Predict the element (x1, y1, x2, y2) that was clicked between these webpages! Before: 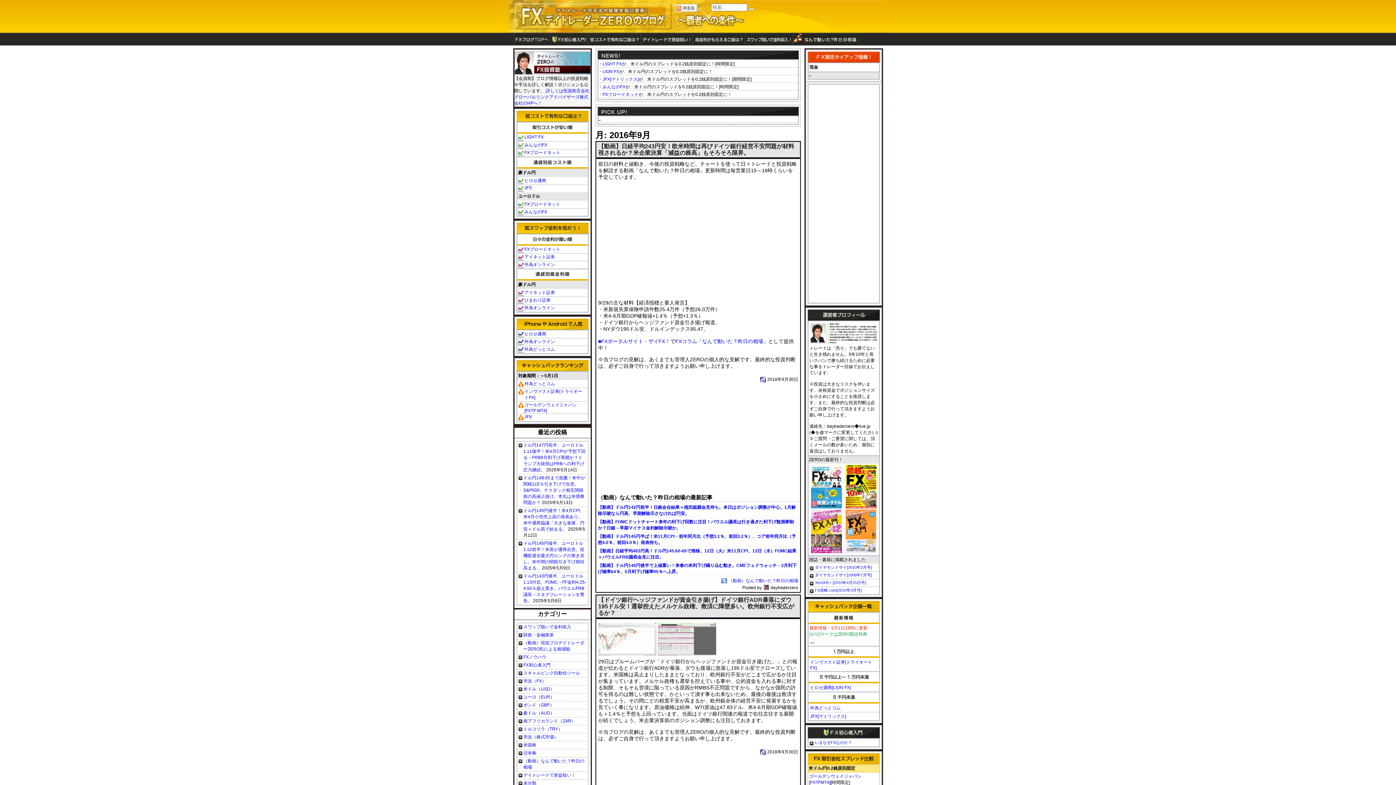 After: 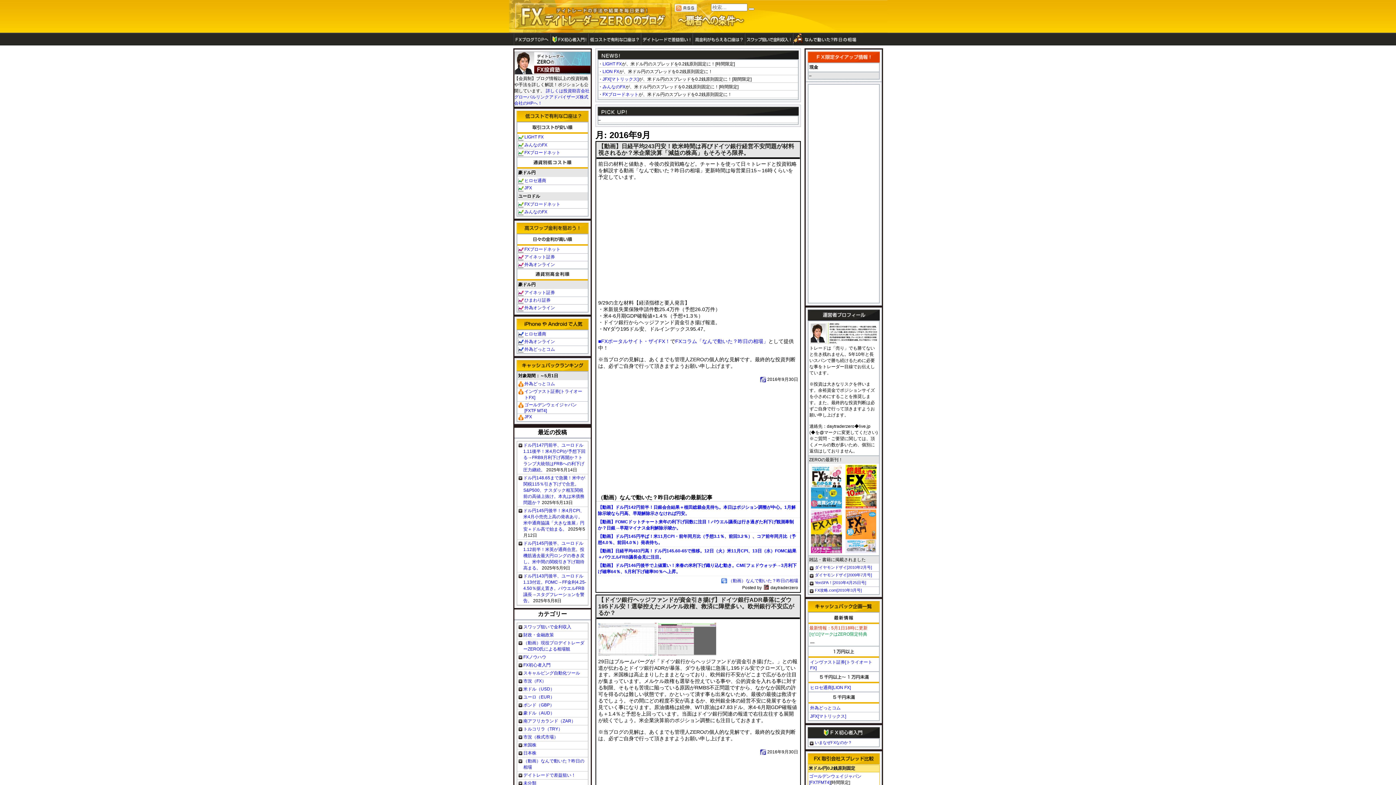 Action: label: LIGHT FX bbox: (602, 61, 622, 66)